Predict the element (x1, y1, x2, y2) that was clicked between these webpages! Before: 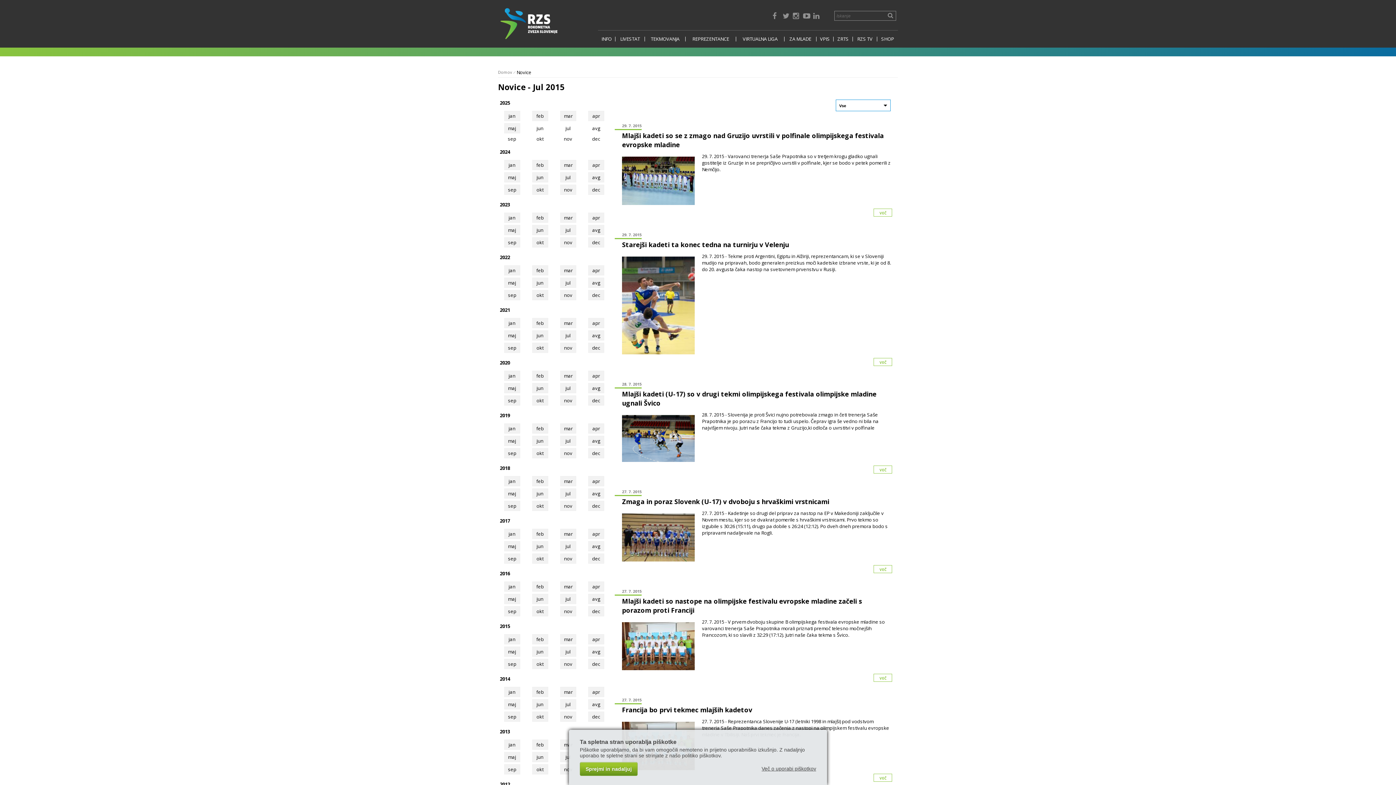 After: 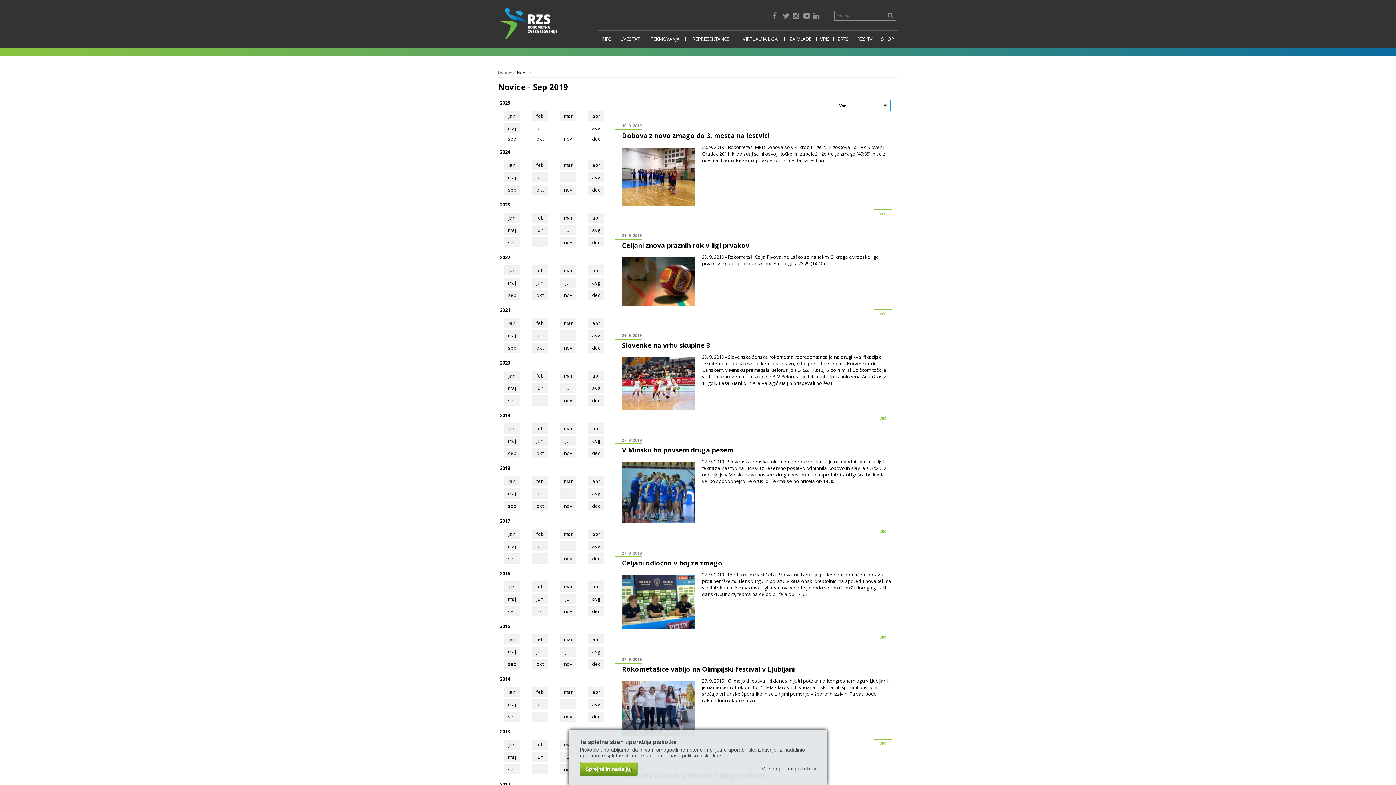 Action: bbox: (504, 448, 520, 458) label: sep